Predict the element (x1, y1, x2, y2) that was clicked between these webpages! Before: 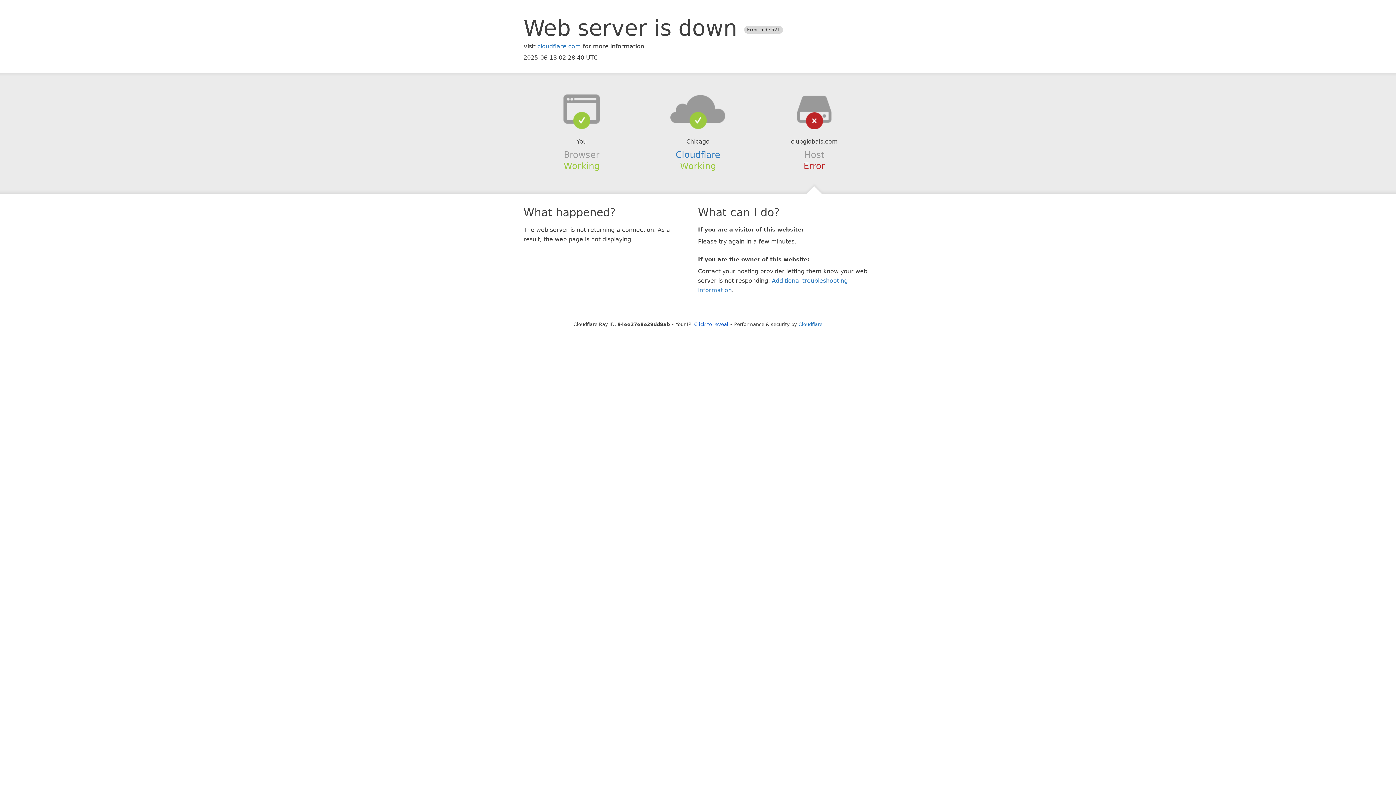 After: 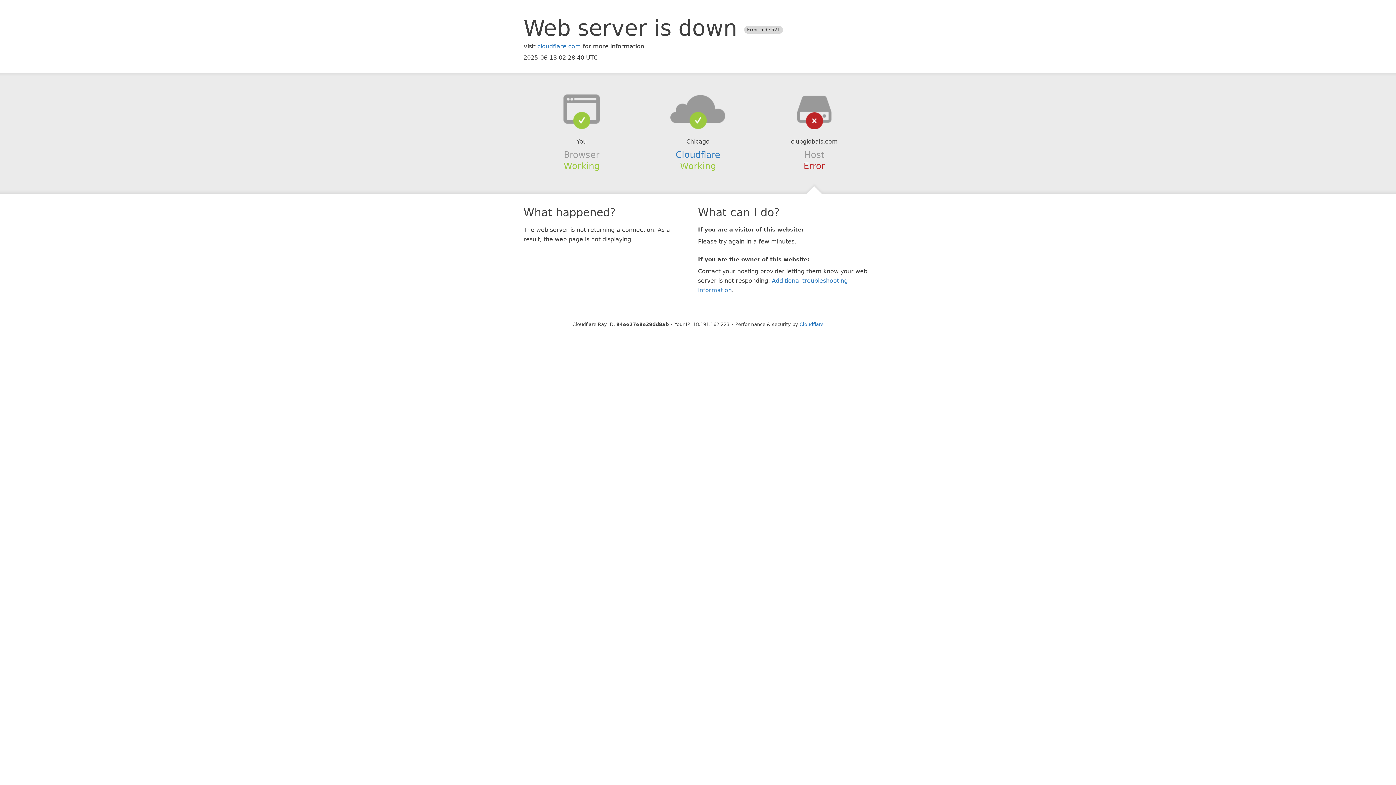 Action: label: Click to reveal bbox: (694, 321, 728, 327)